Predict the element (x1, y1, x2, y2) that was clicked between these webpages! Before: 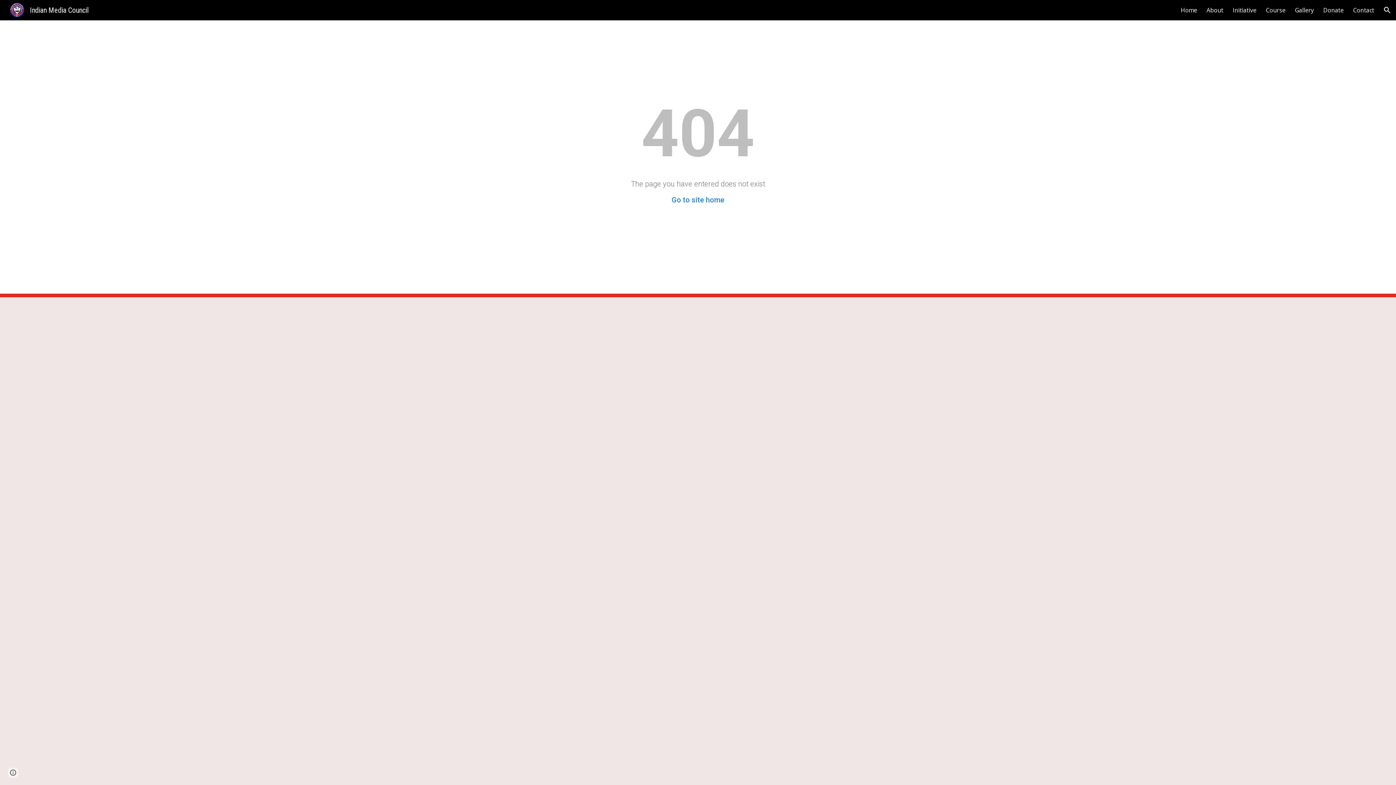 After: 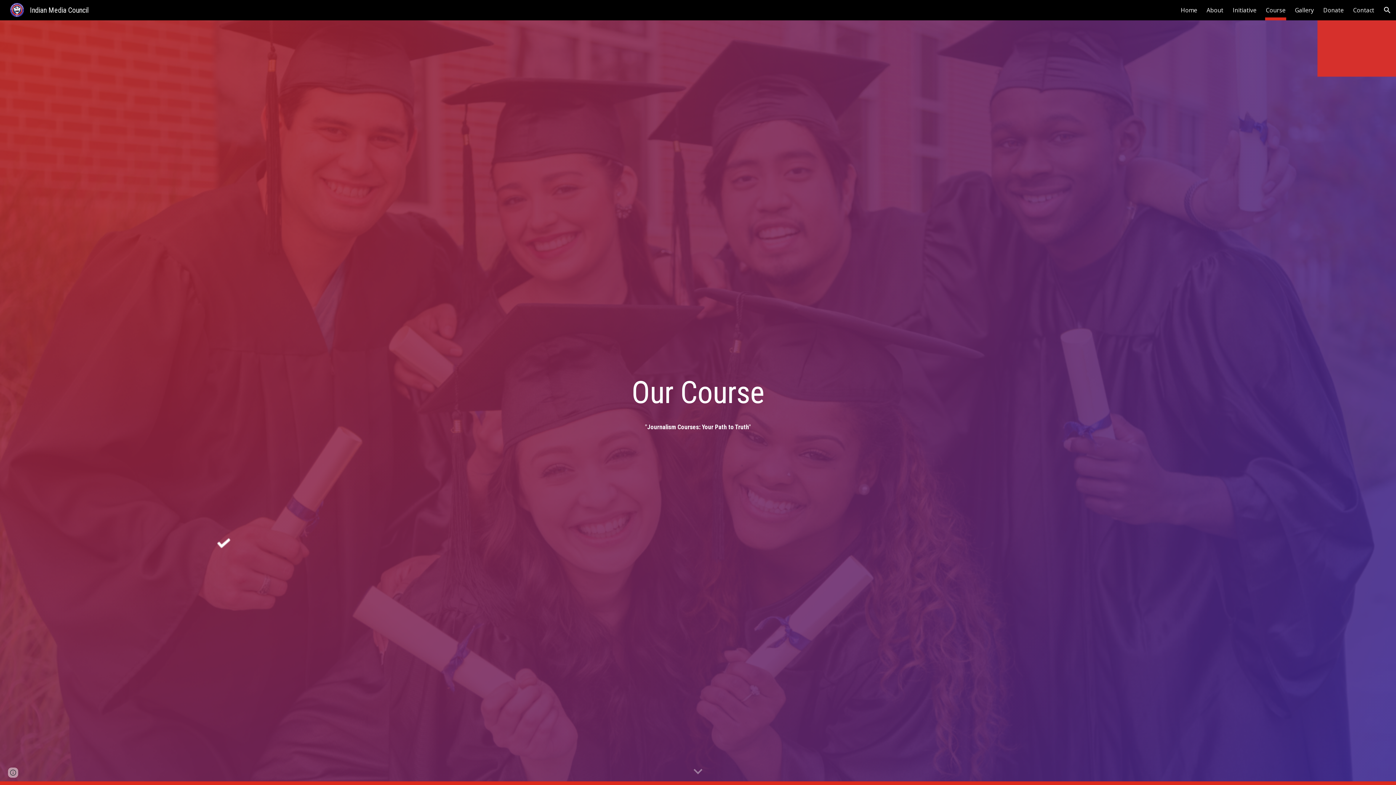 Action: bbox: (1266, 5, 1285, 15) label: Course